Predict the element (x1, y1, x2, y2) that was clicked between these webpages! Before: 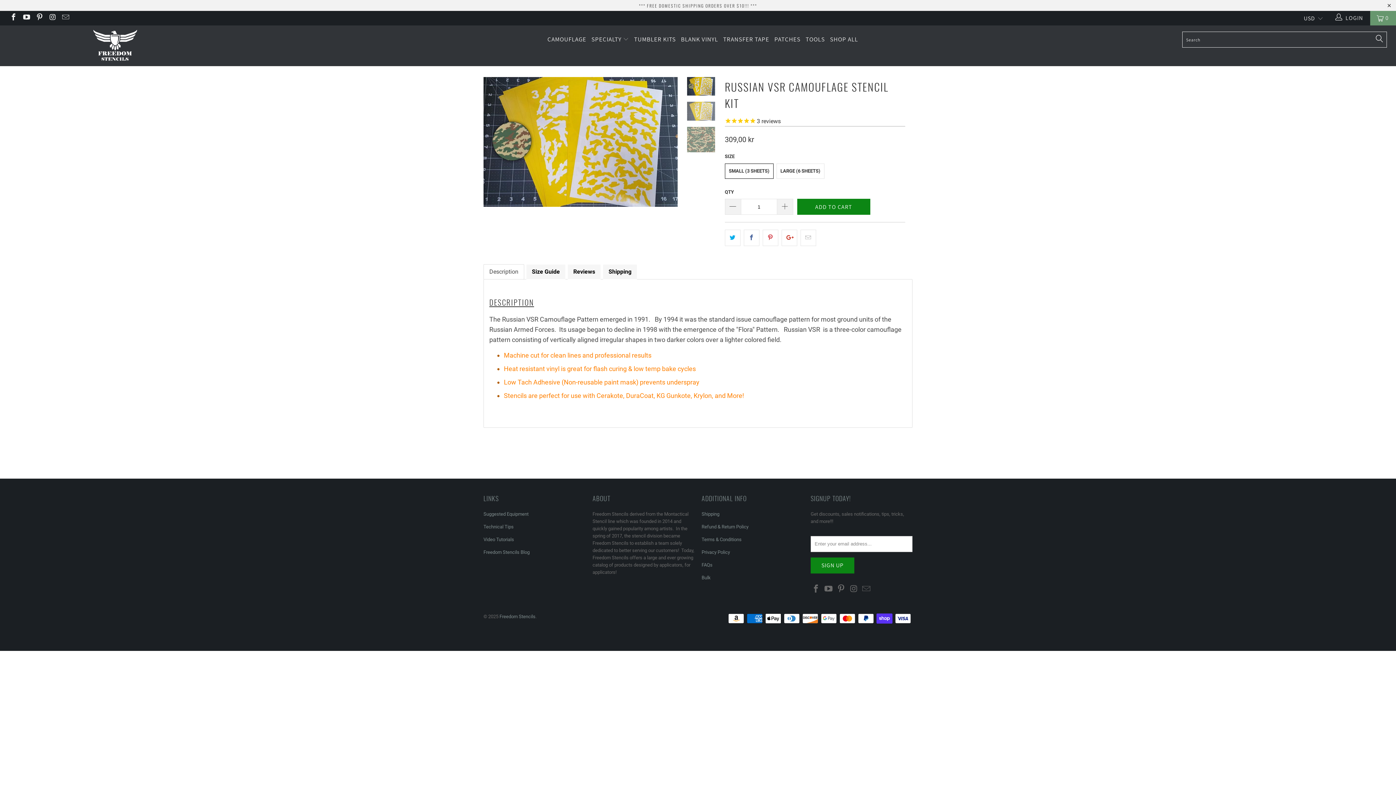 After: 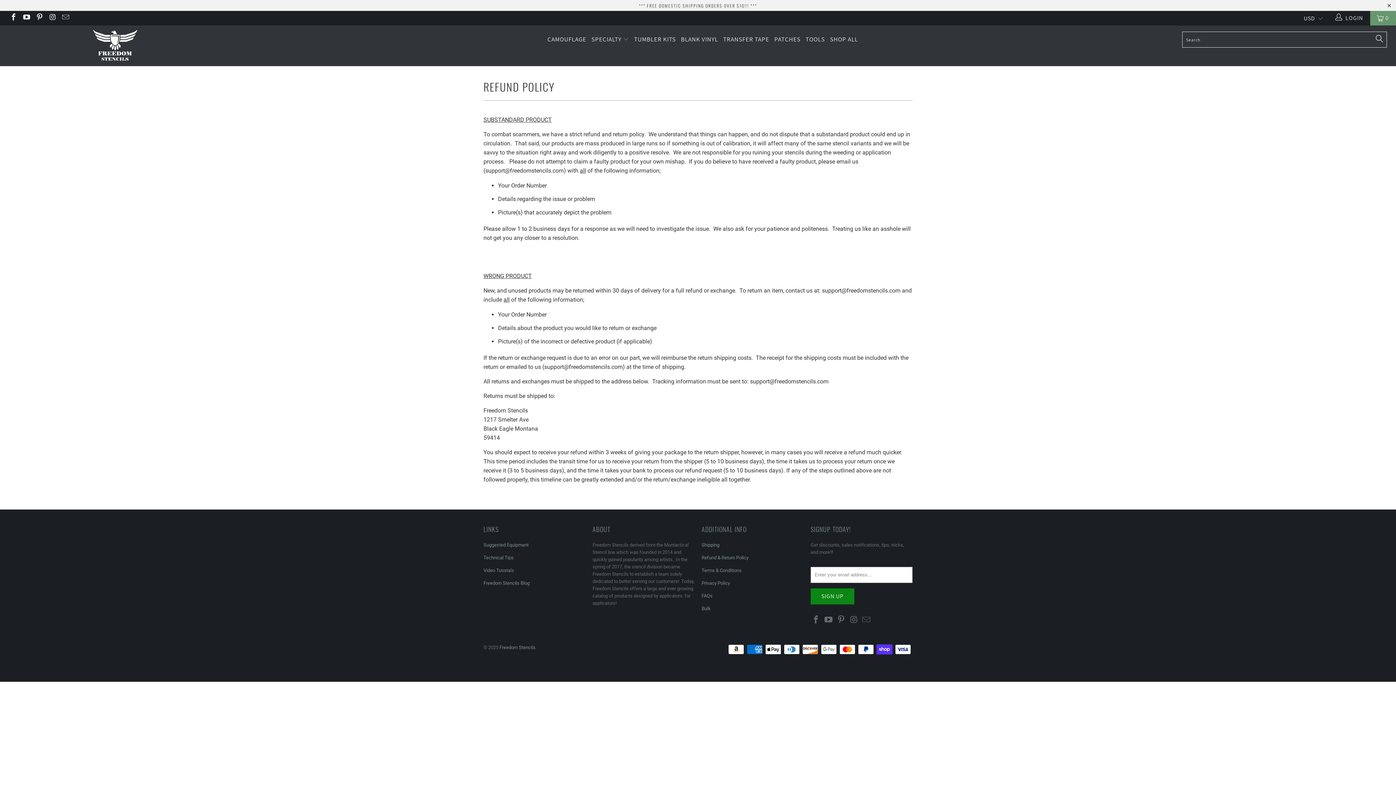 Action: bbox: (701, 524, 748, 529) label: Refund & Return Policy